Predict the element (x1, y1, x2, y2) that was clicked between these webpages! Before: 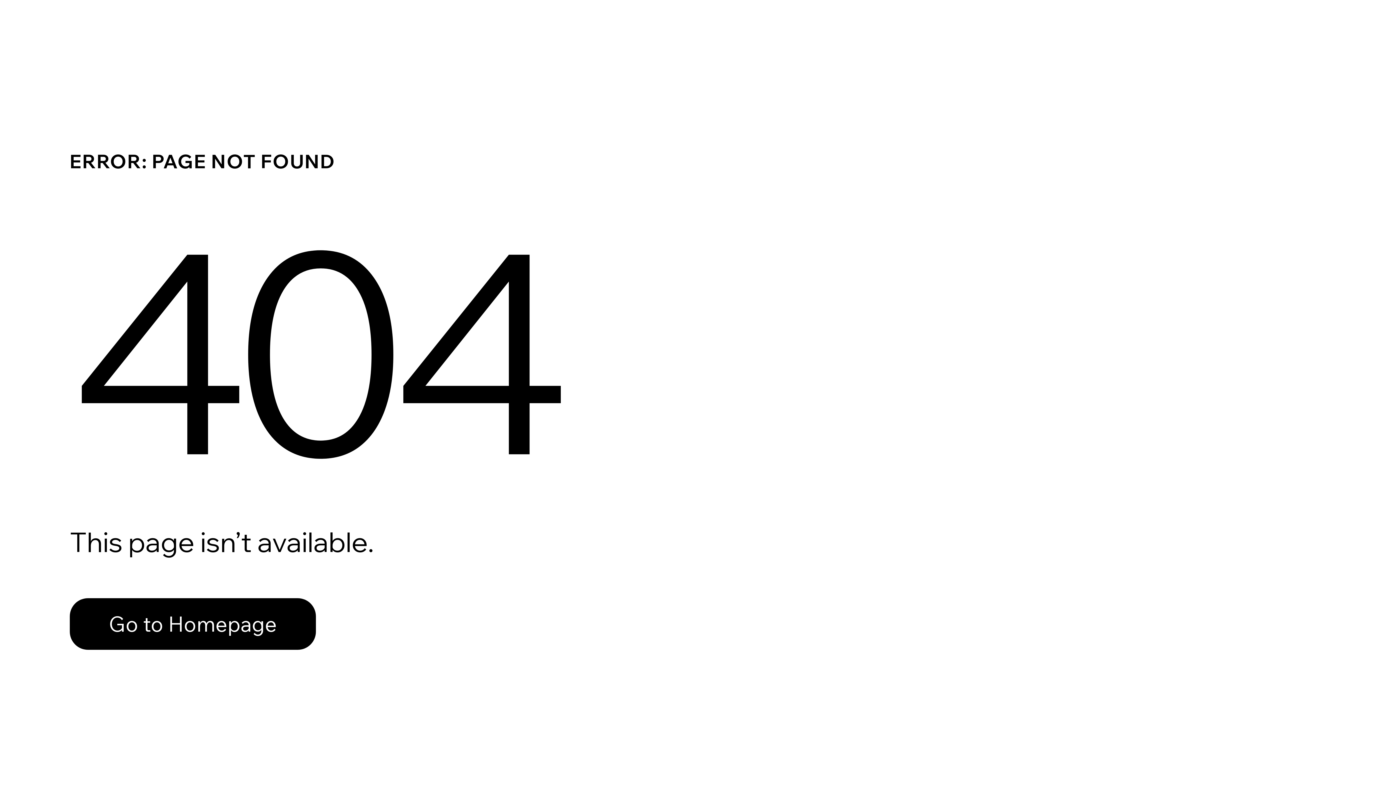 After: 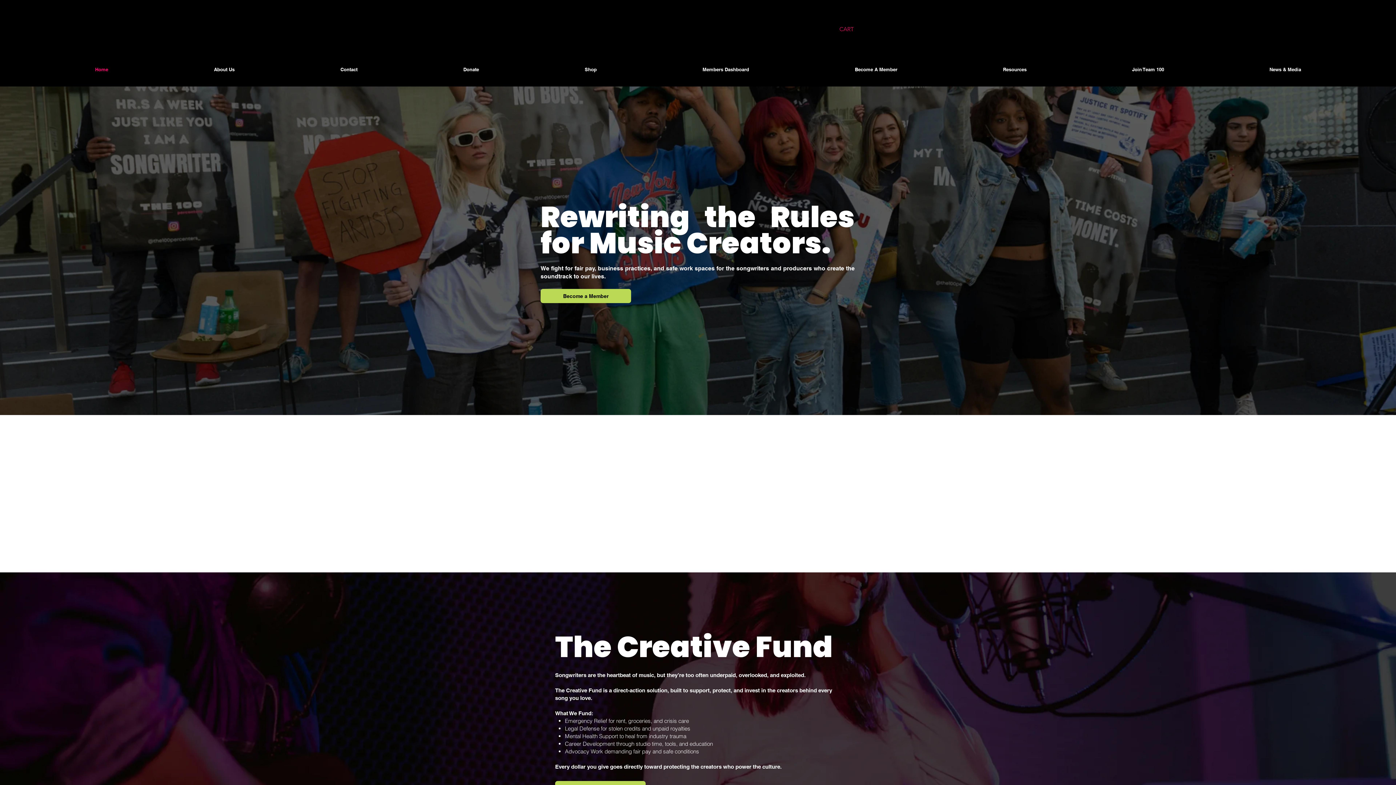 Action: bbox: (69, 582, 768, 659) label: Go to Homepage